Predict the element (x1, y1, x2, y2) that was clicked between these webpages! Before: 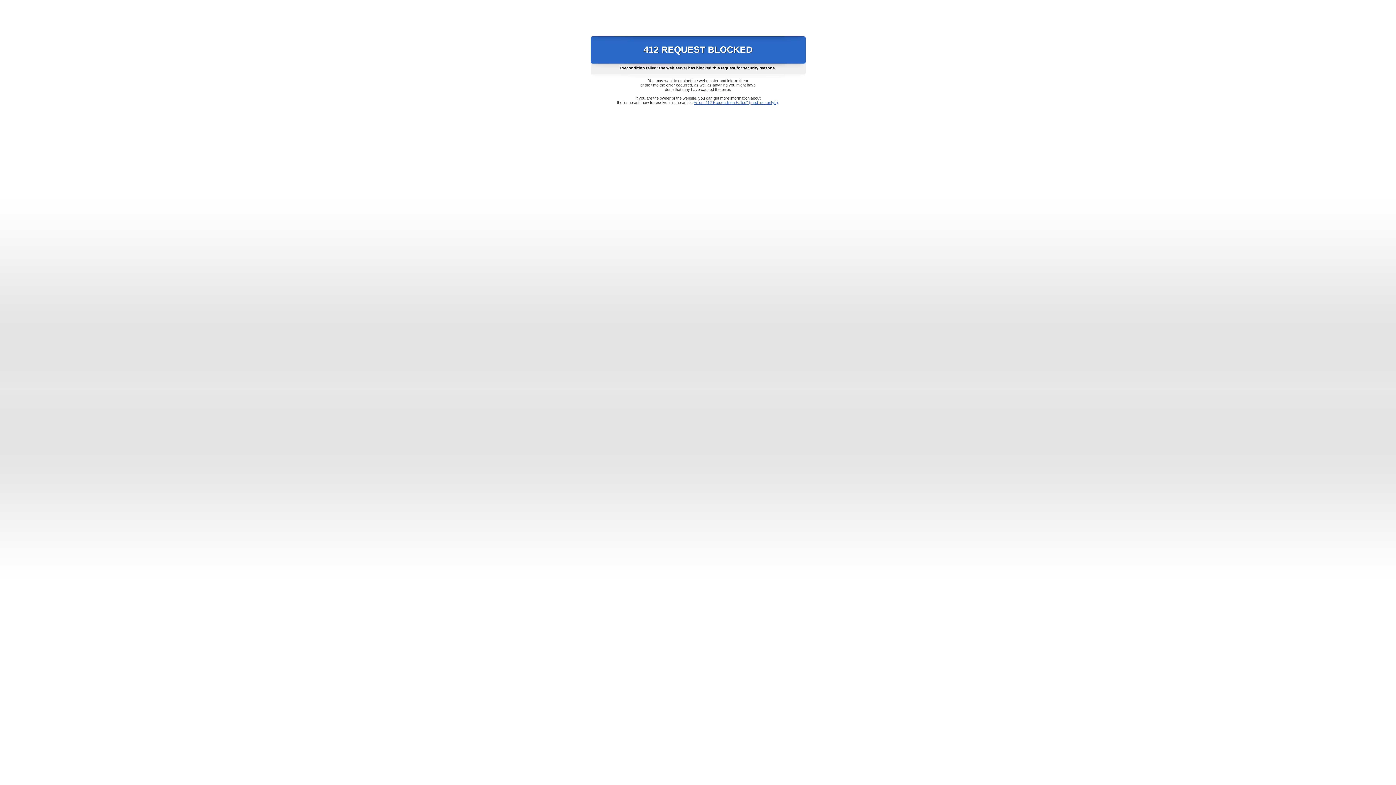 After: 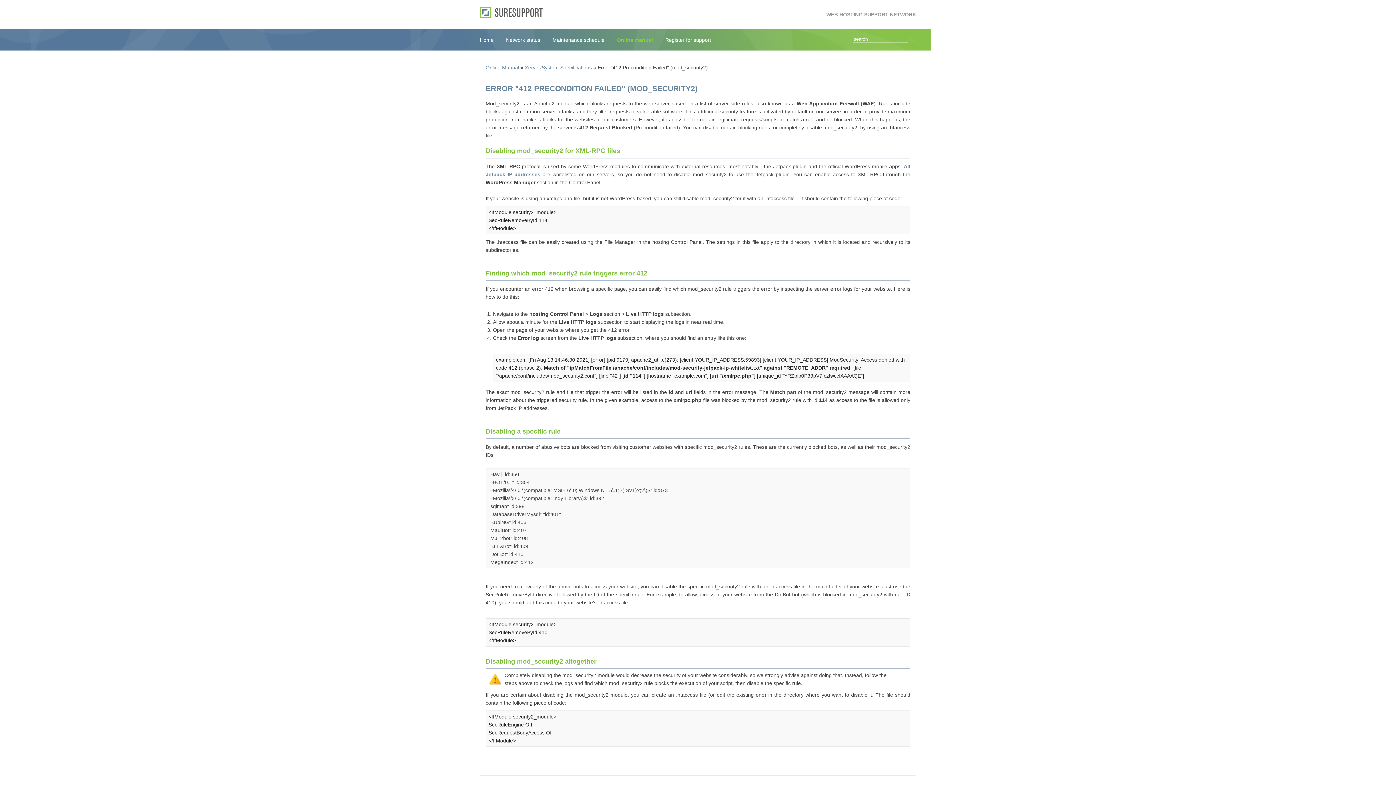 Action: bbox: (693, 100, 778, 104) label: Error "412 Precondition Failed" (mod_security2)